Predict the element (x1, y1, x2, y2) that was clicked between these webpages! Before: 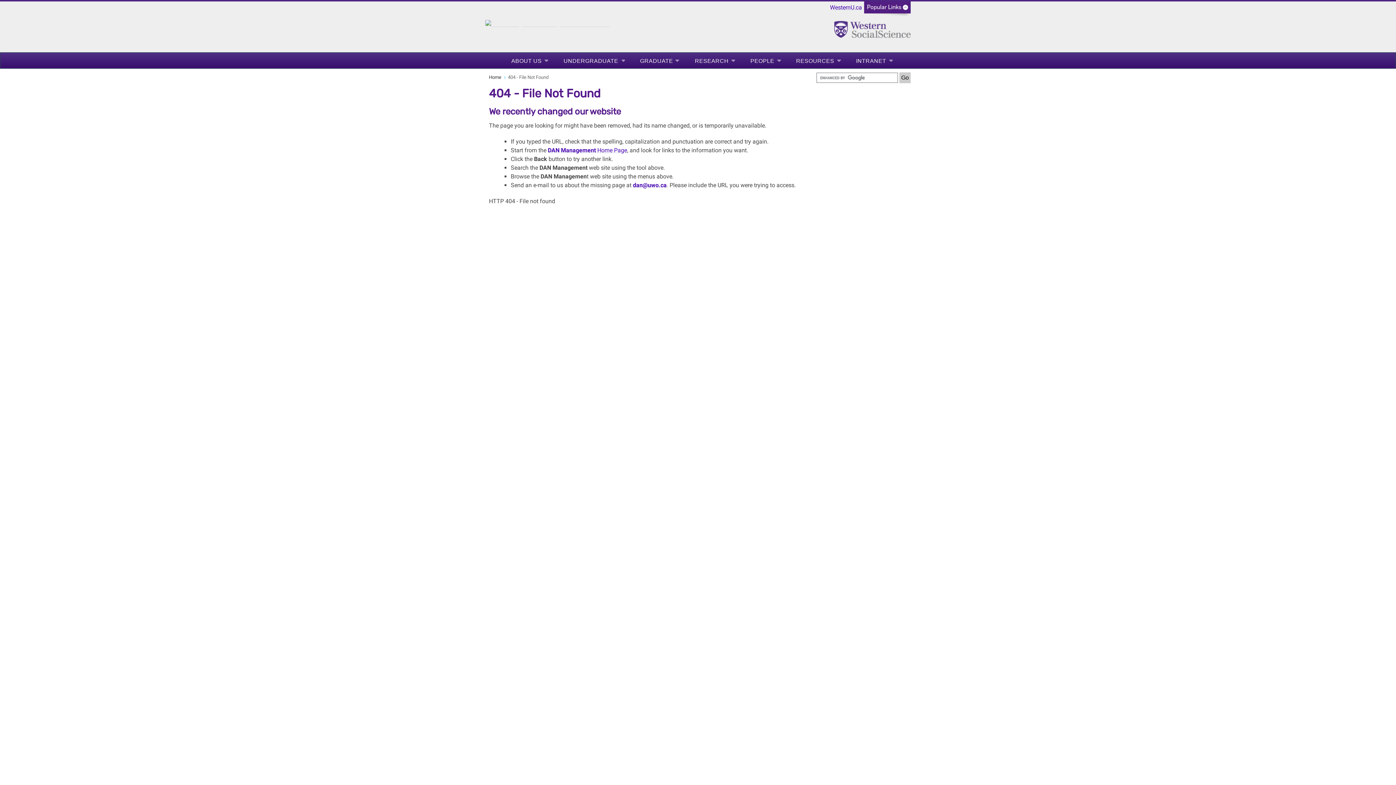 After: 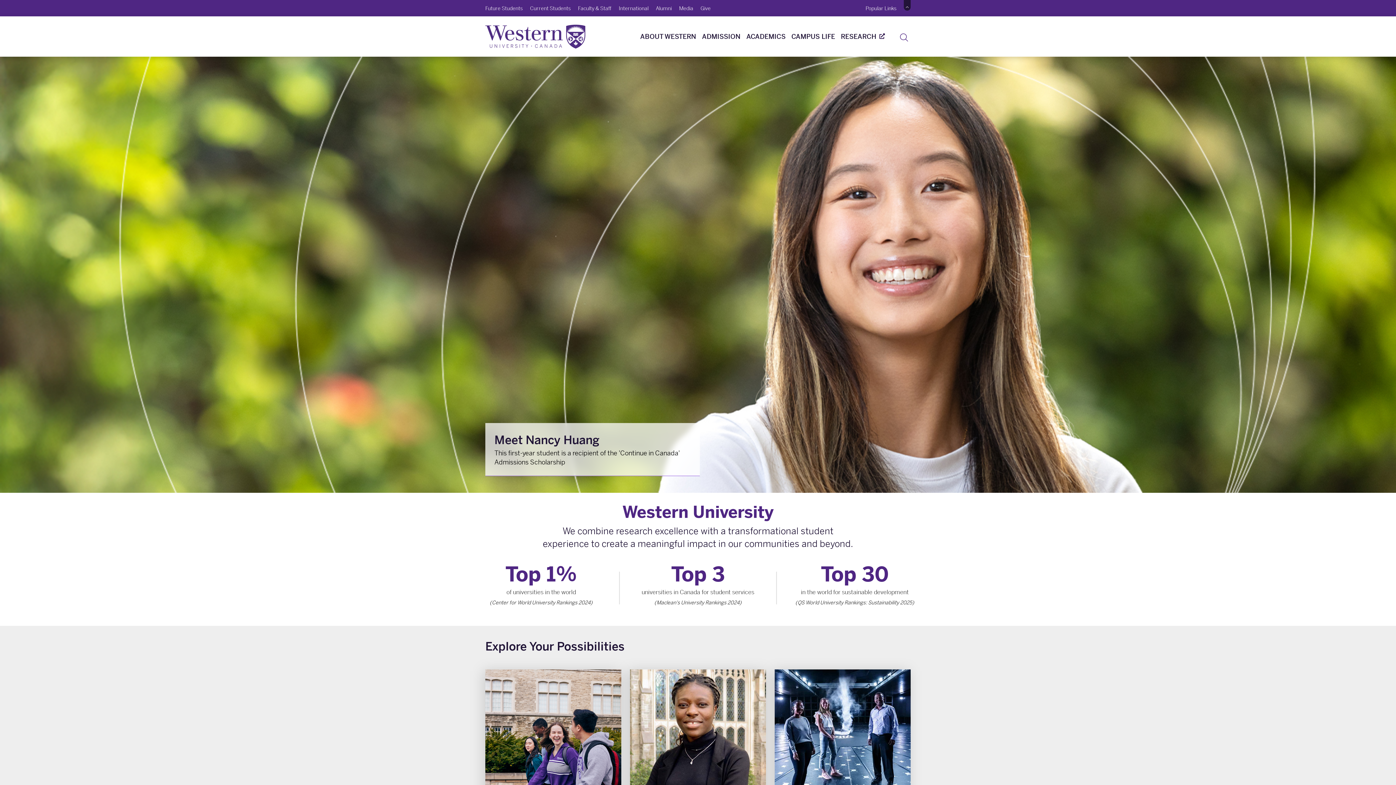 Action: bbox: (828, 0, 864, 14) label: WesternU.ca